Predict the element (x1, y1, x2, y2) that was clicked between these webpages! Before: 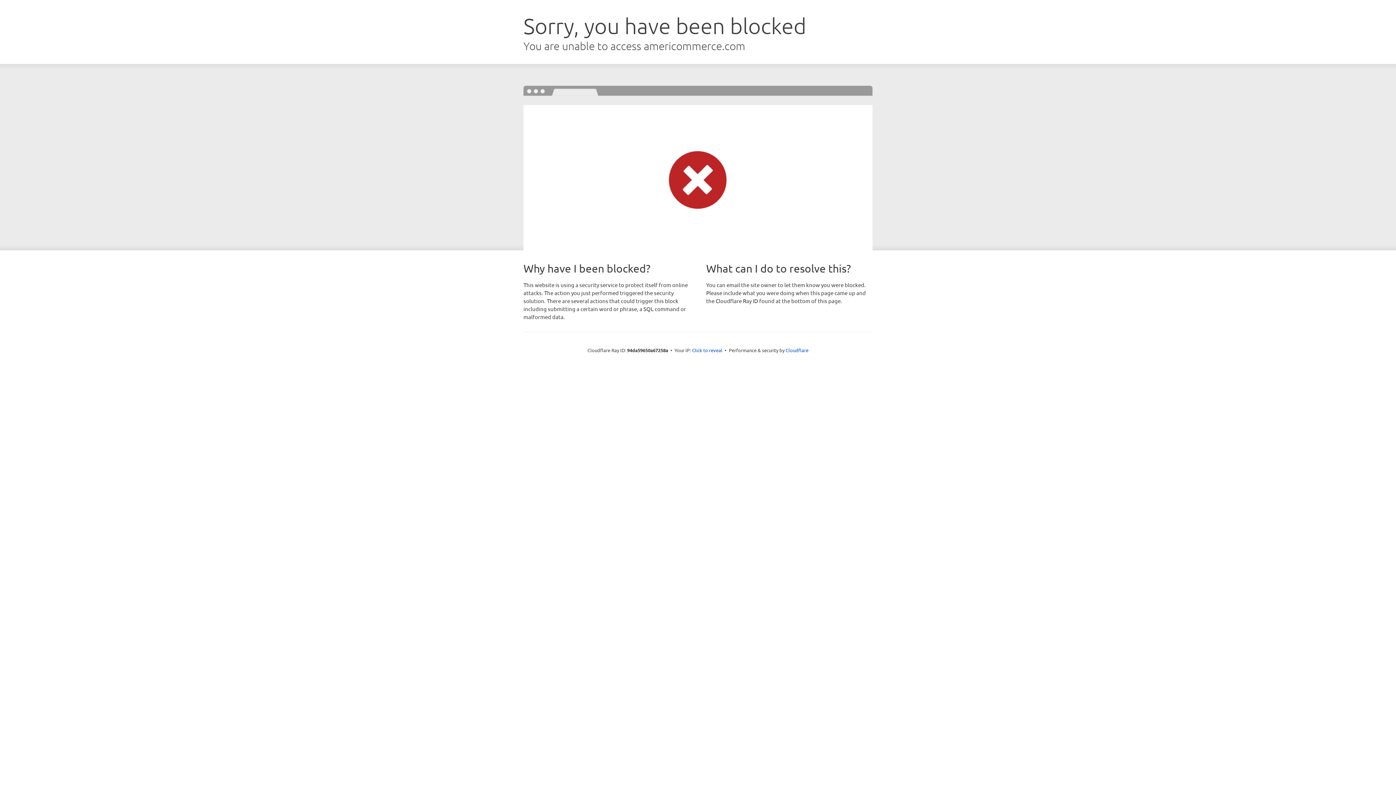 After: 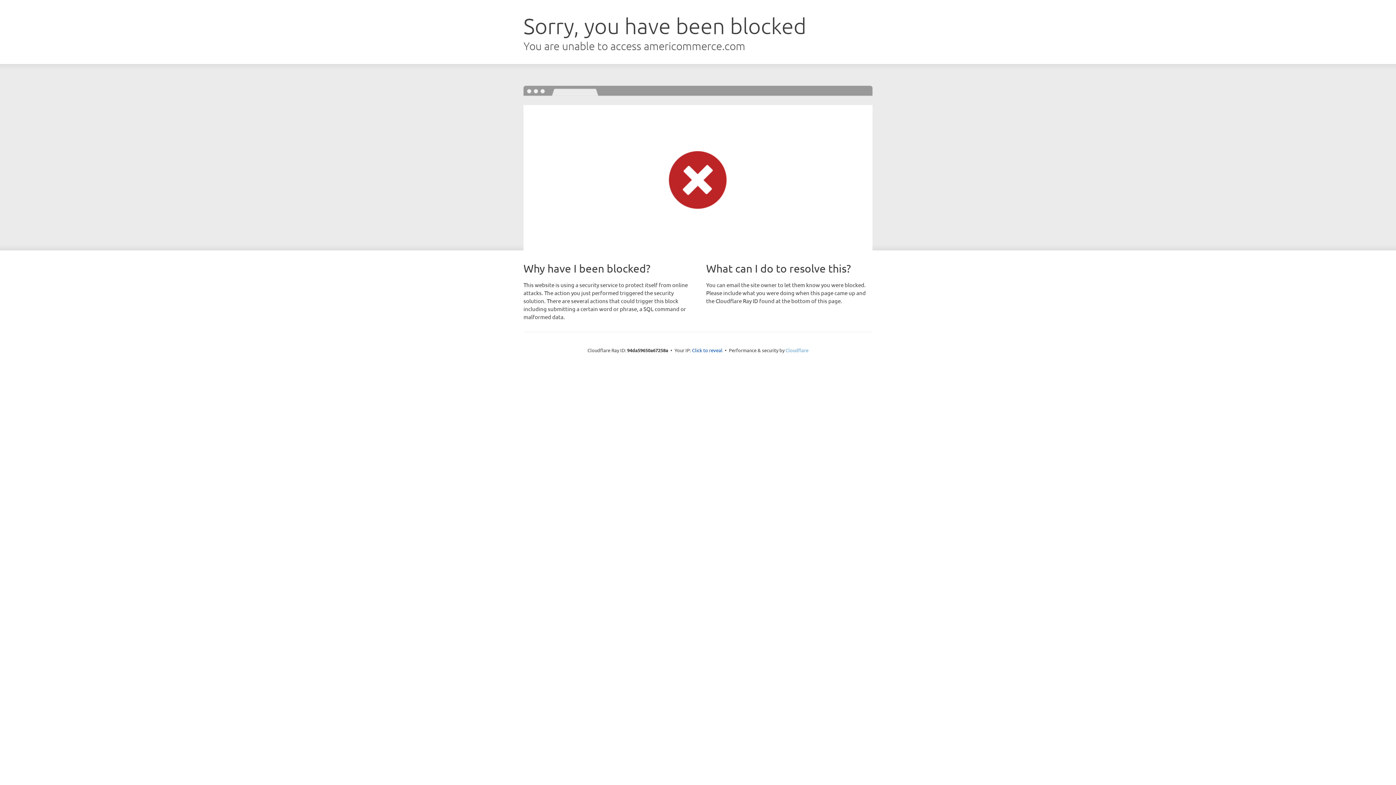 Action: label: Cloudflare bbox: (785, 347, 808, 353)